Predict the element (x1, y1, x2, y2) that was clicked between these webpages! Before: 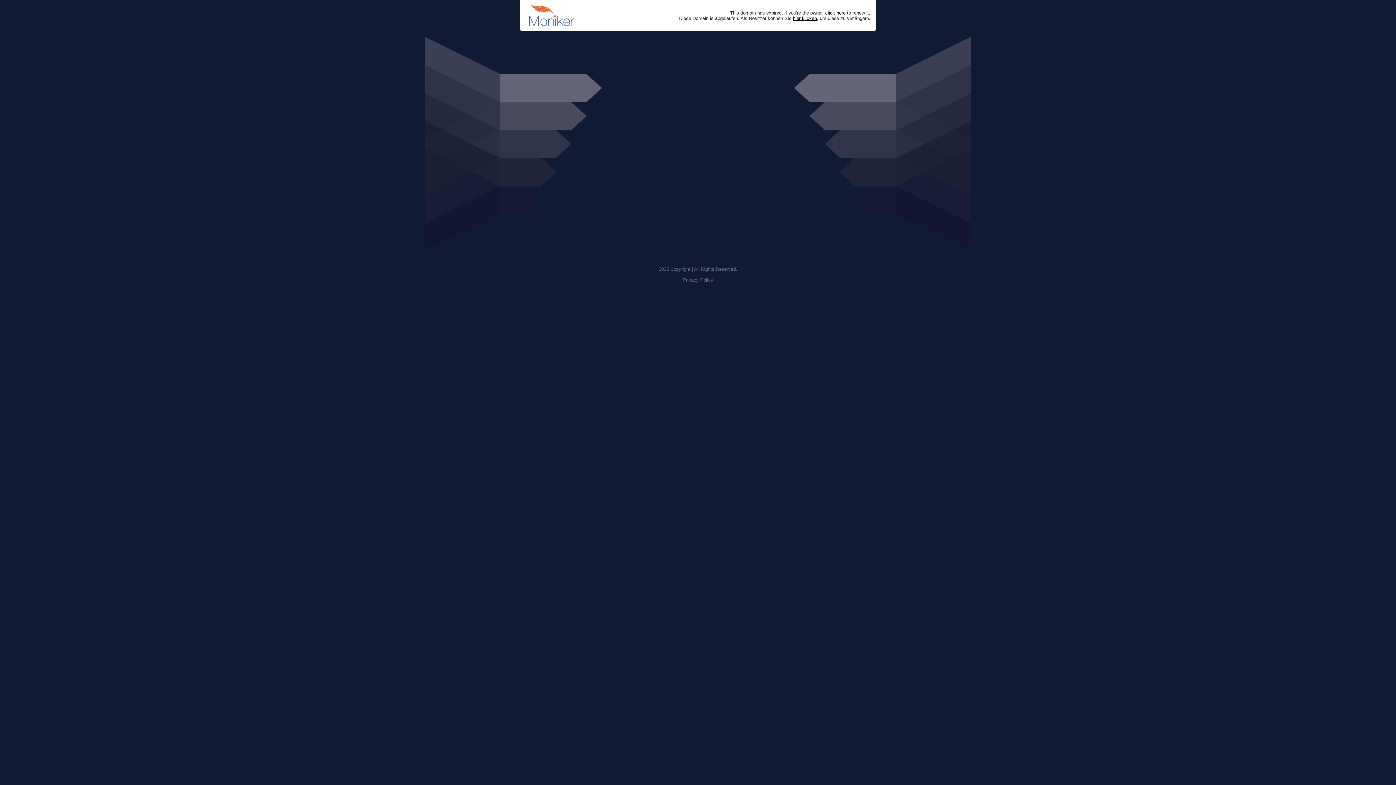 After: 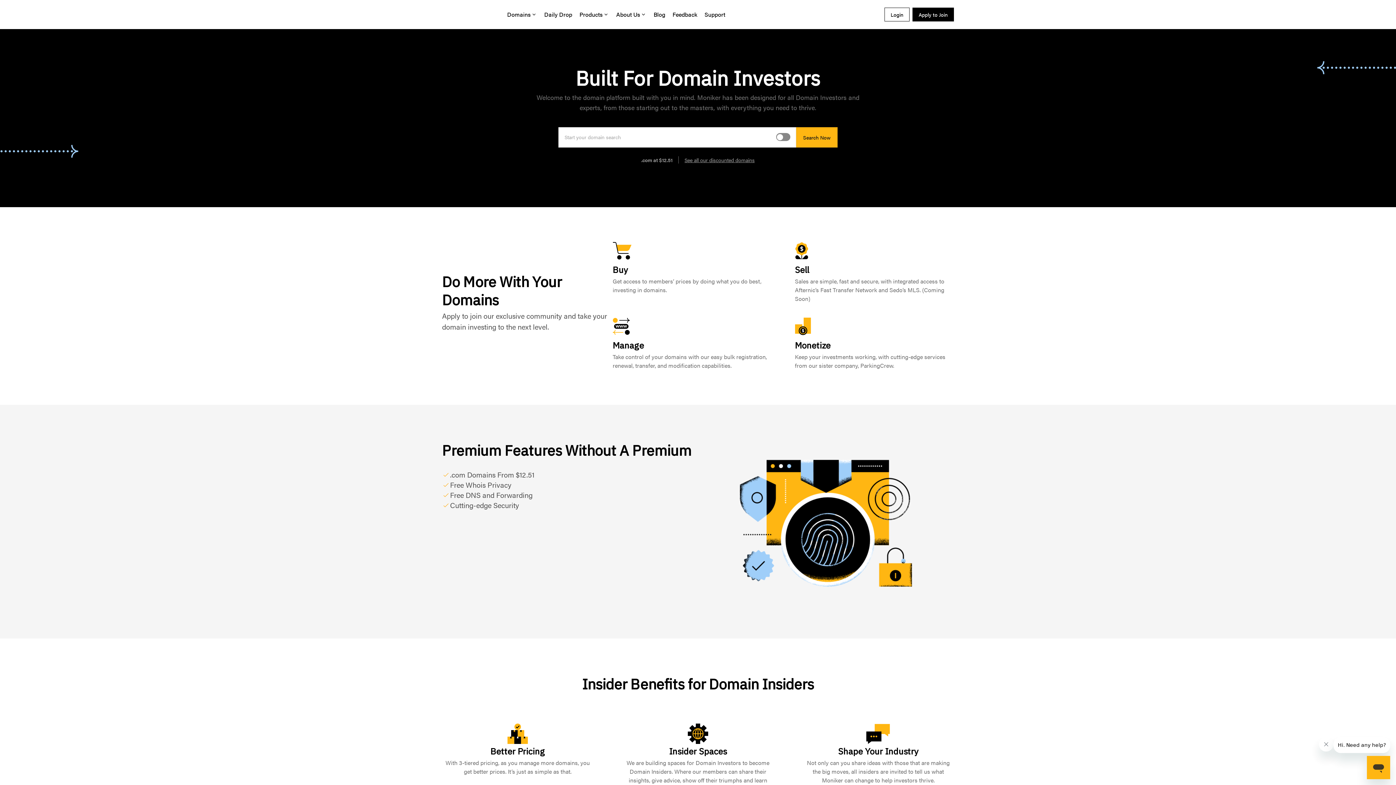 Action: bbox: (793, 15, 817, 20) label: hier klicken